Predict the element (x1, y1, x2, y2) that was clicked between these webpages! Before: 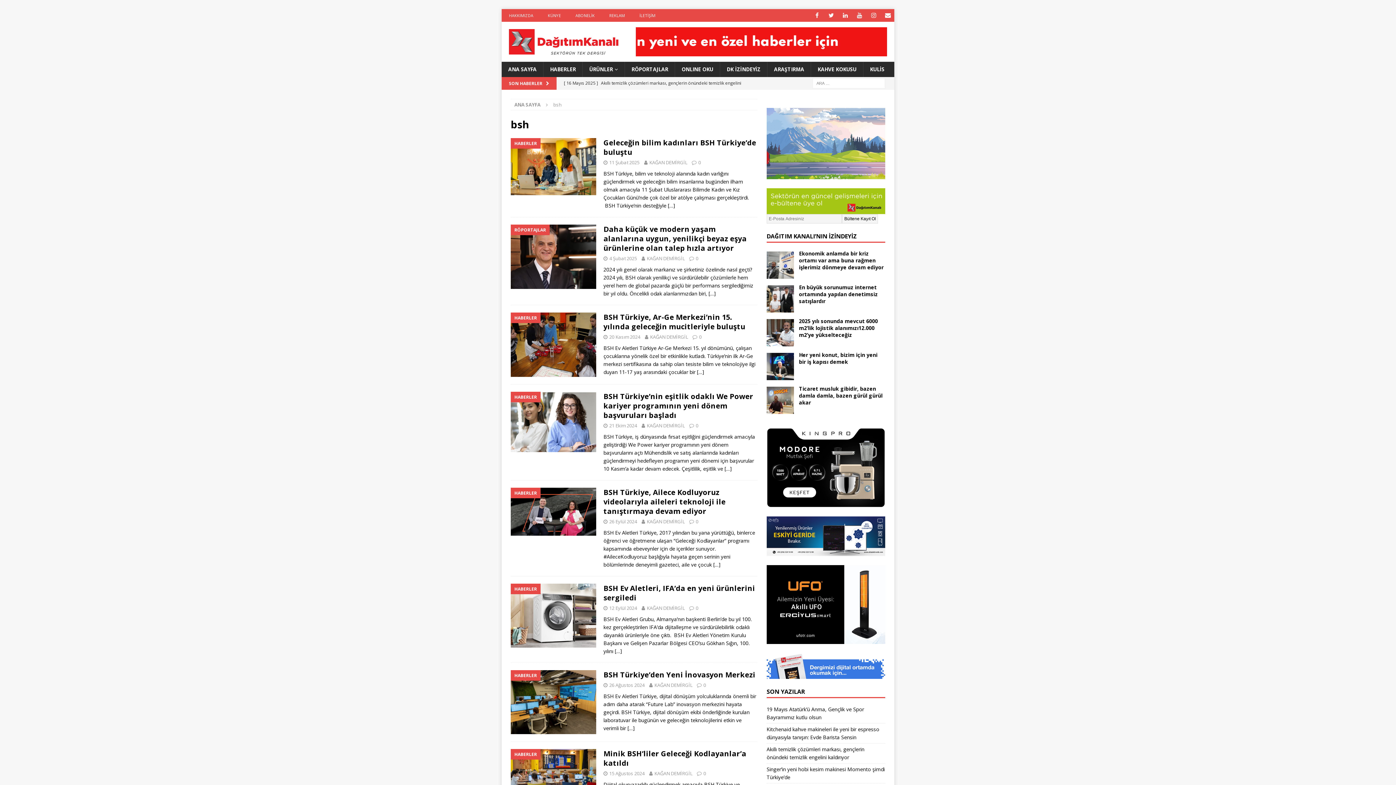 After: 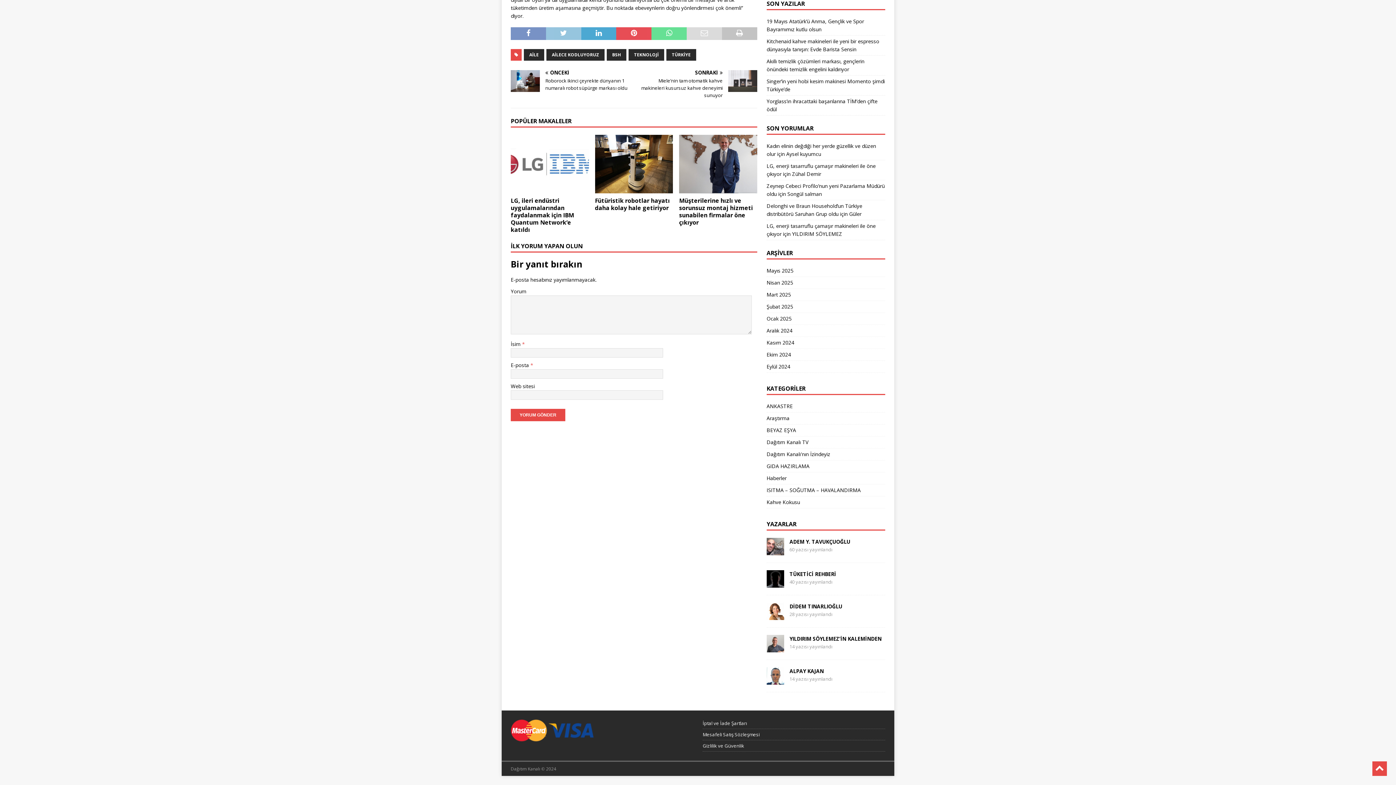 Action: label: 0 bbox: (696, 518, 698, 525)